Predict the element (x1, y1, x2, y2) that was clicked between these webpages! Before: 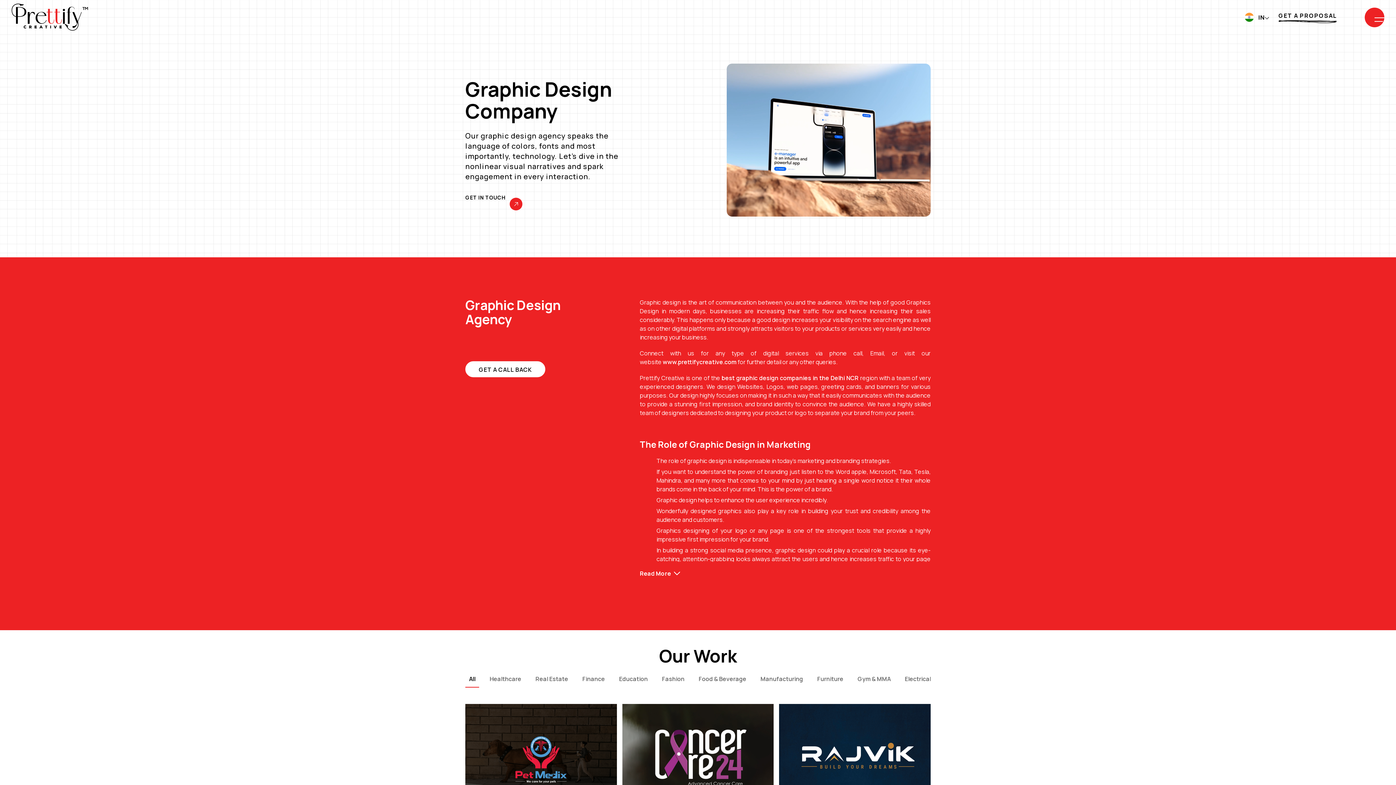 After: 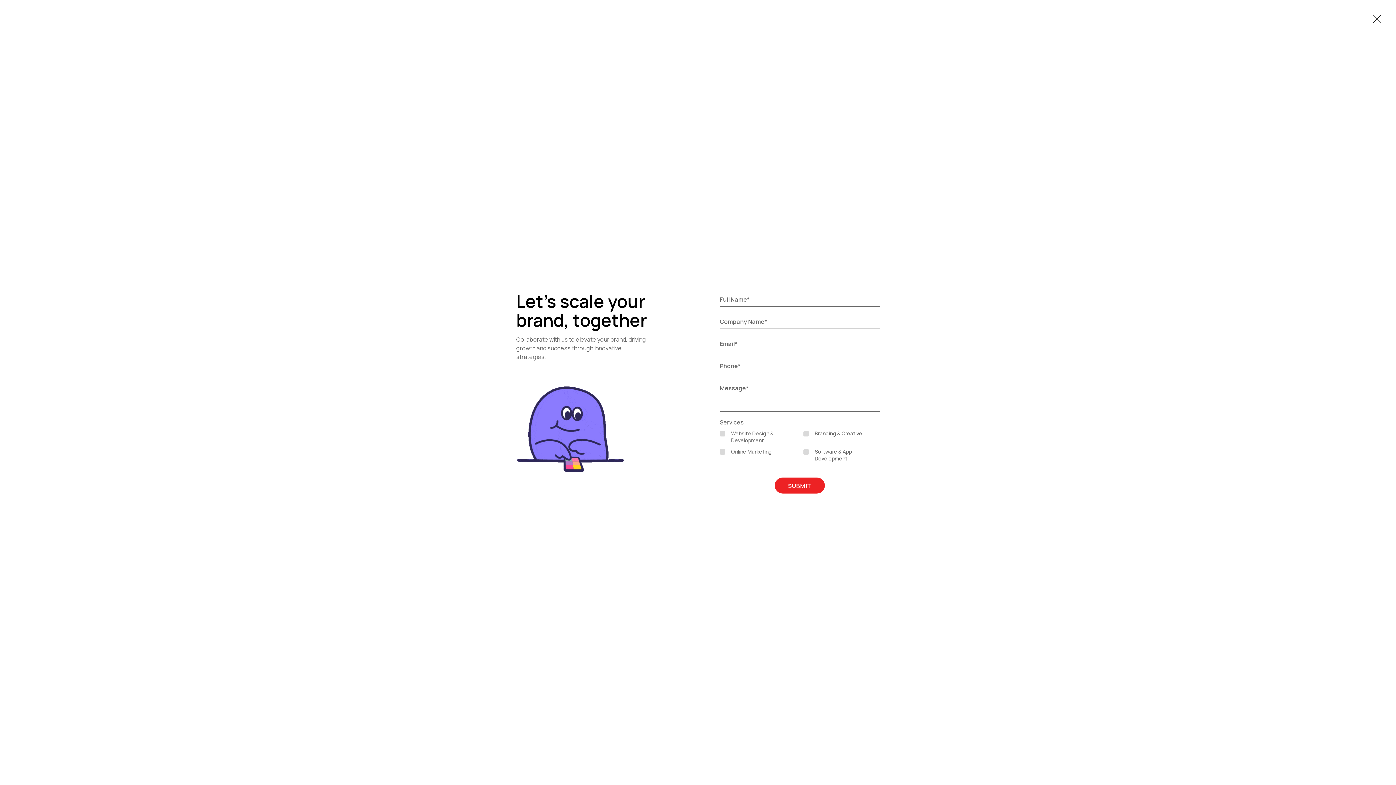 Action: label: GET A PROPOSAL bbox: (1278, 11, 1337, 23)